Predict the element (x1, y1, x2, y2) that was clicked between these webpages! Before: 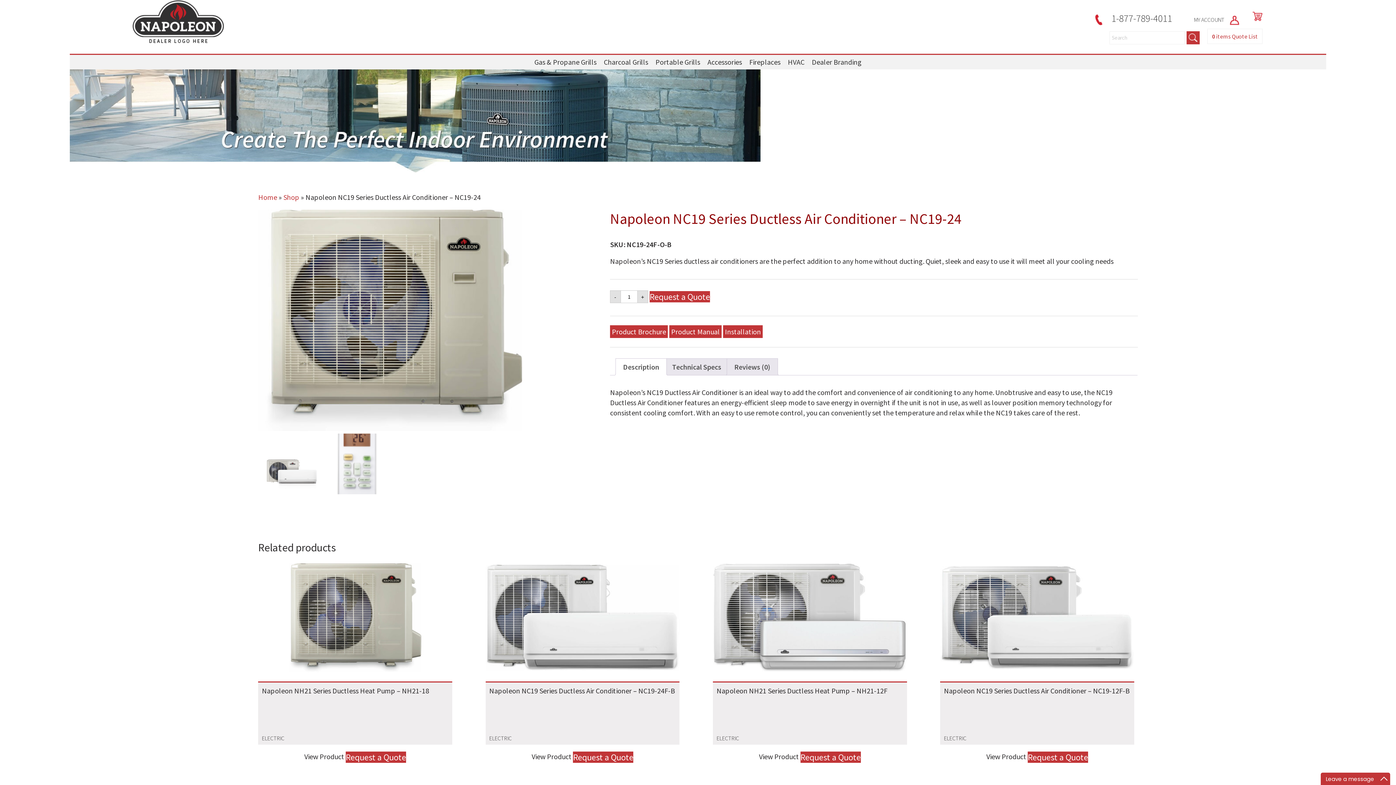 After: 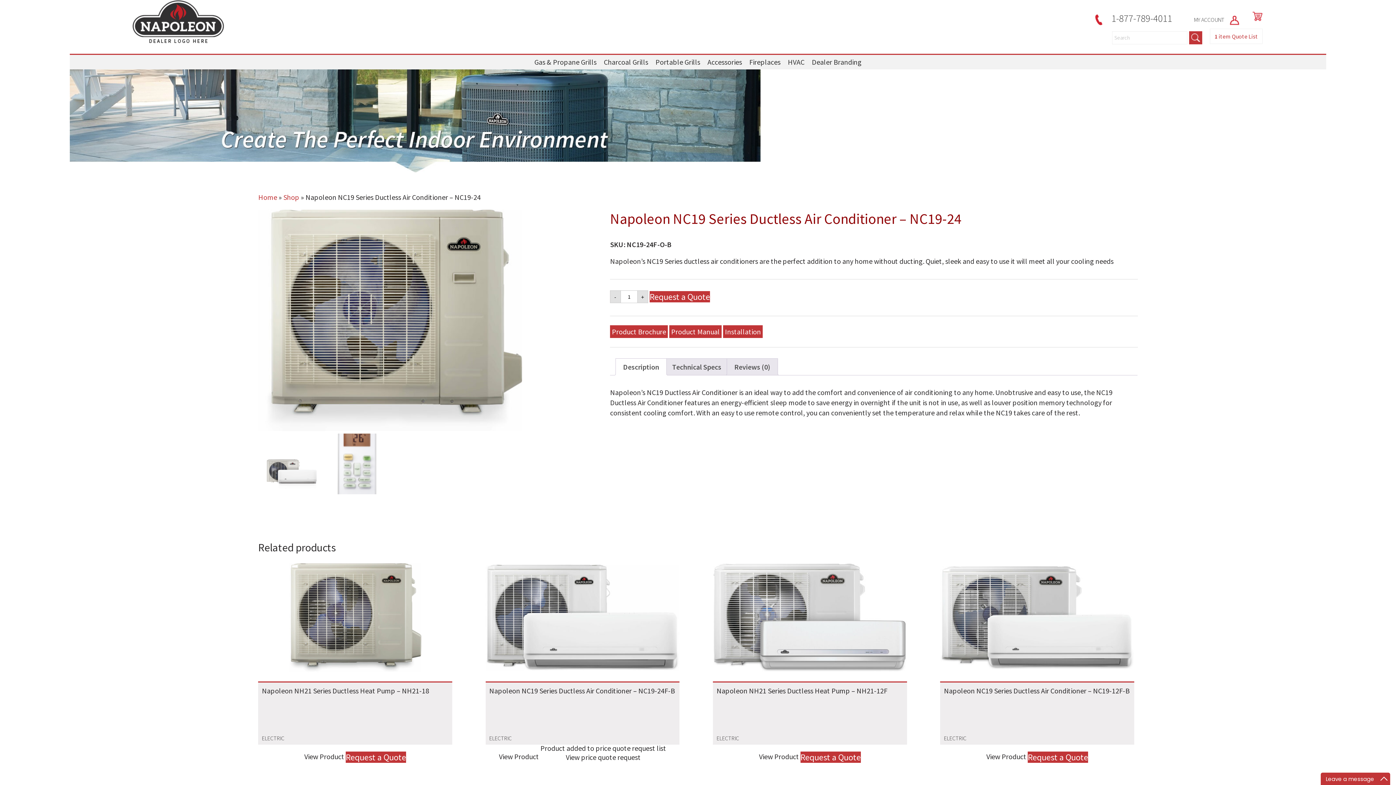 Action: bbox: (573, 751, 633, 763) label: Request a Quote